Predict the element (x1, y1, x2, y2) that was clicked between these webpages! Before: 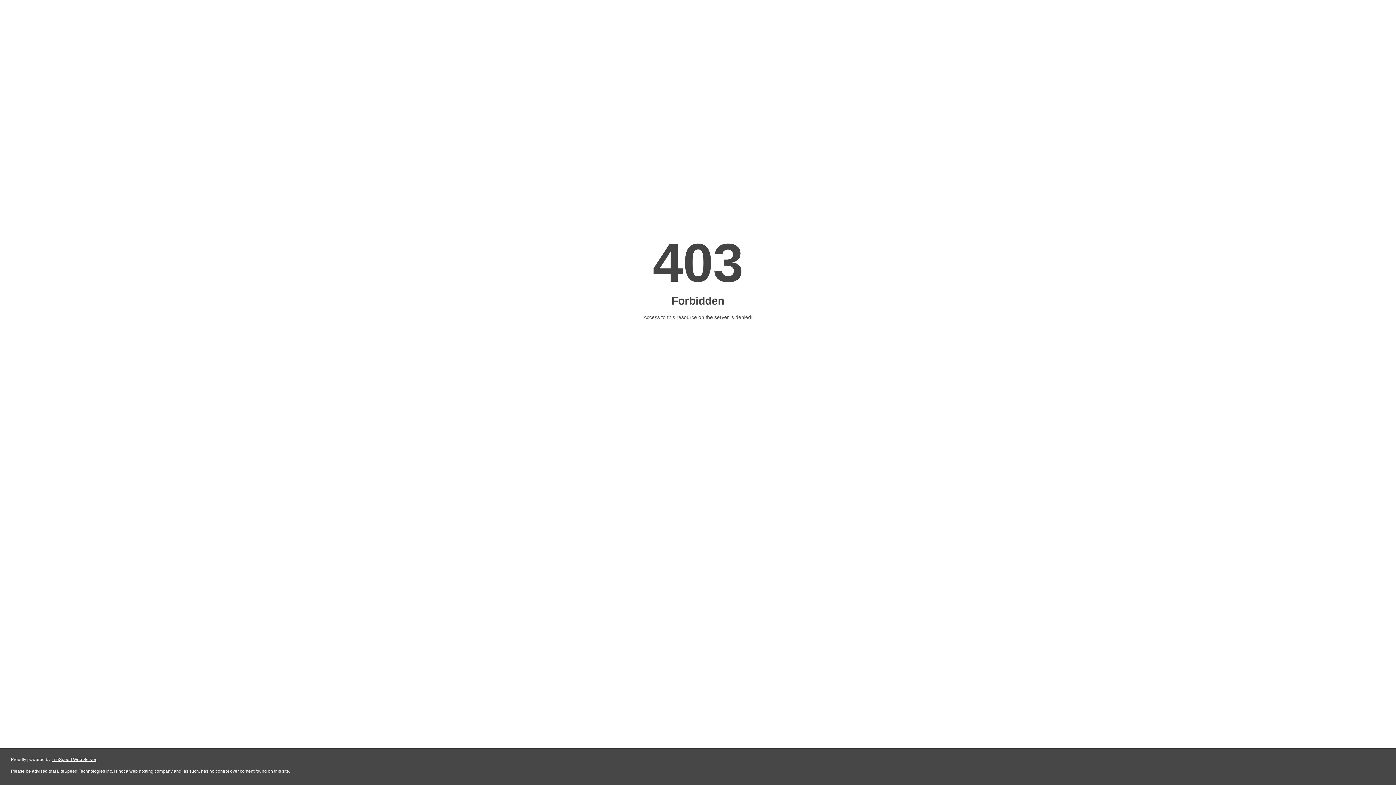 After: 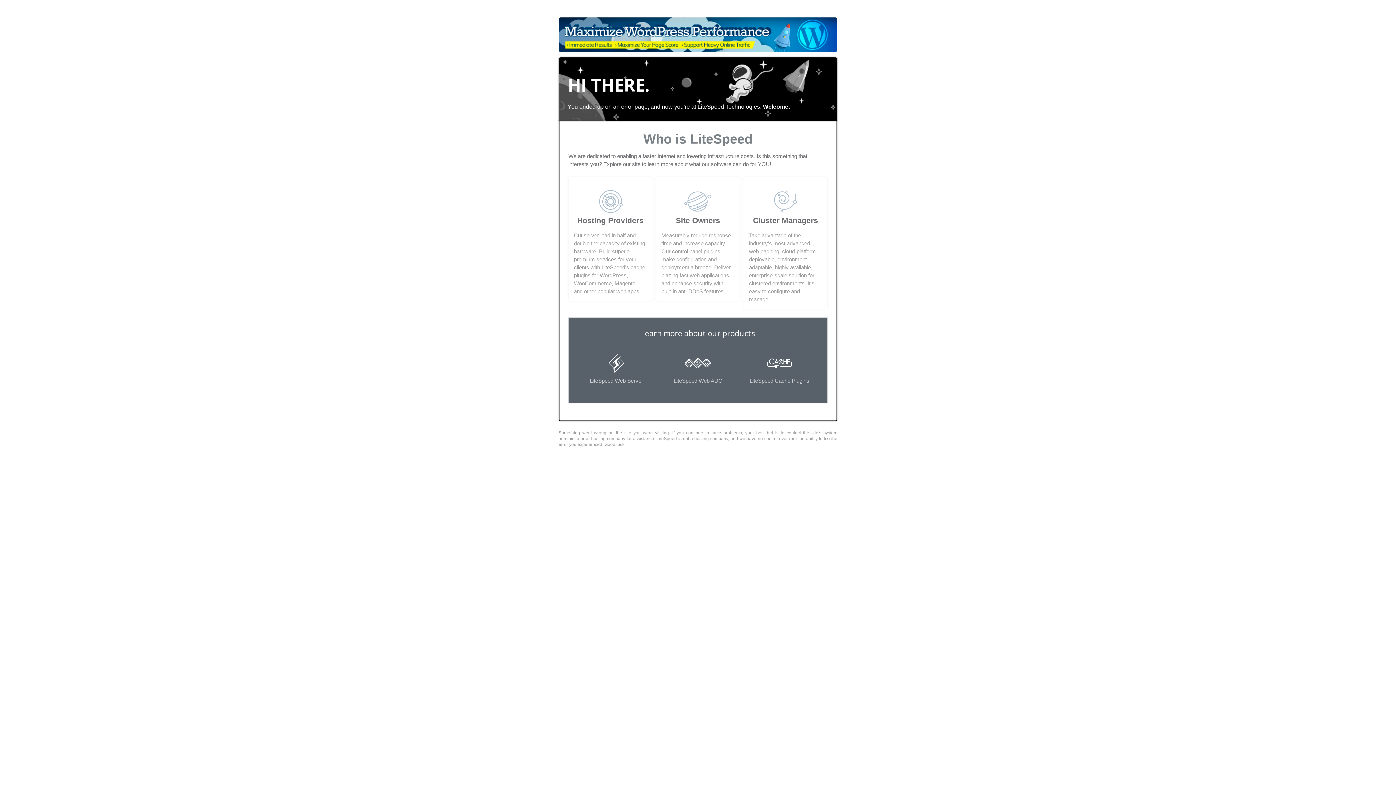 Action: label: LiteSpeed Web Server bbox: (51, 757, 96, 762)